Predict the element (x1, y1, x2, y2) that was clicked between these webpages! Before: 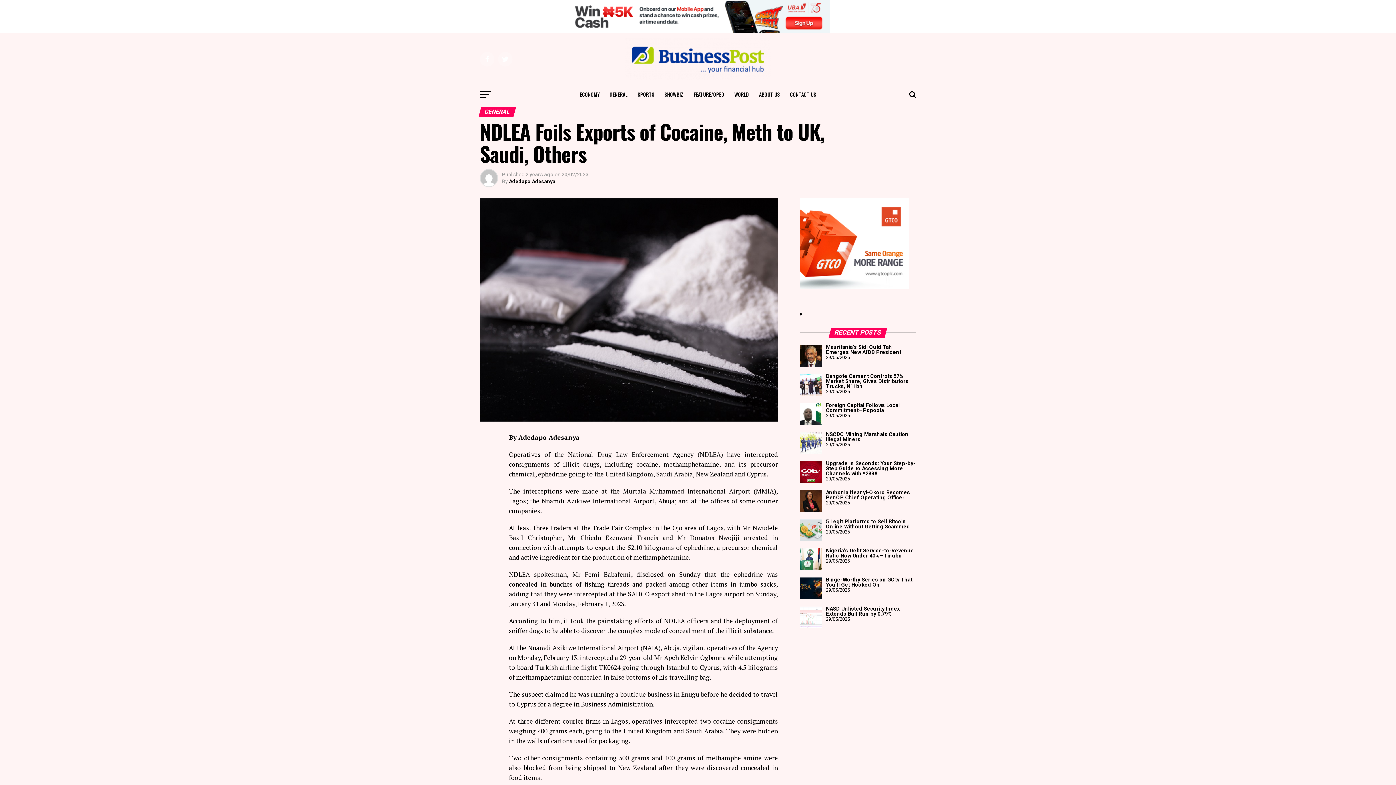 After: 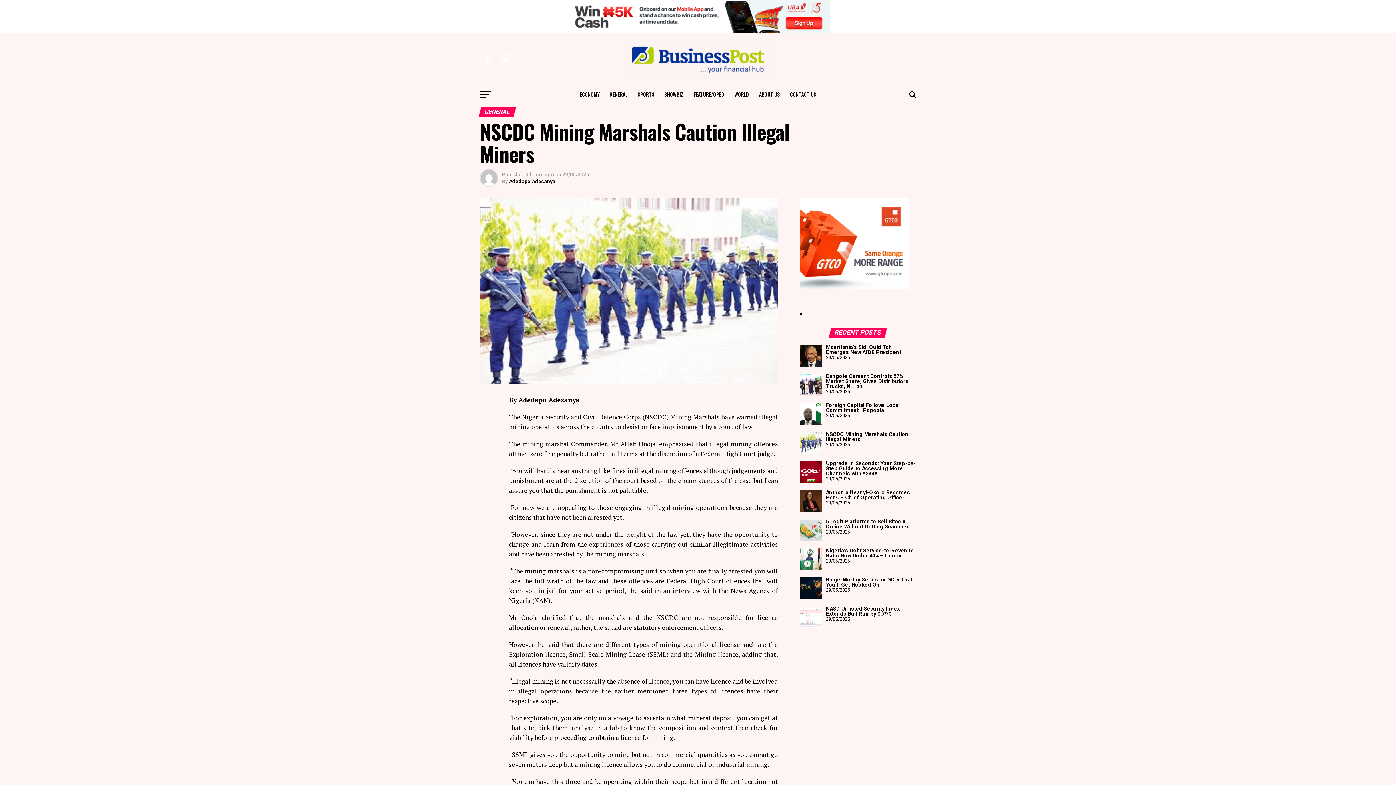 Action: bbox: (800, 432, 821, 454)